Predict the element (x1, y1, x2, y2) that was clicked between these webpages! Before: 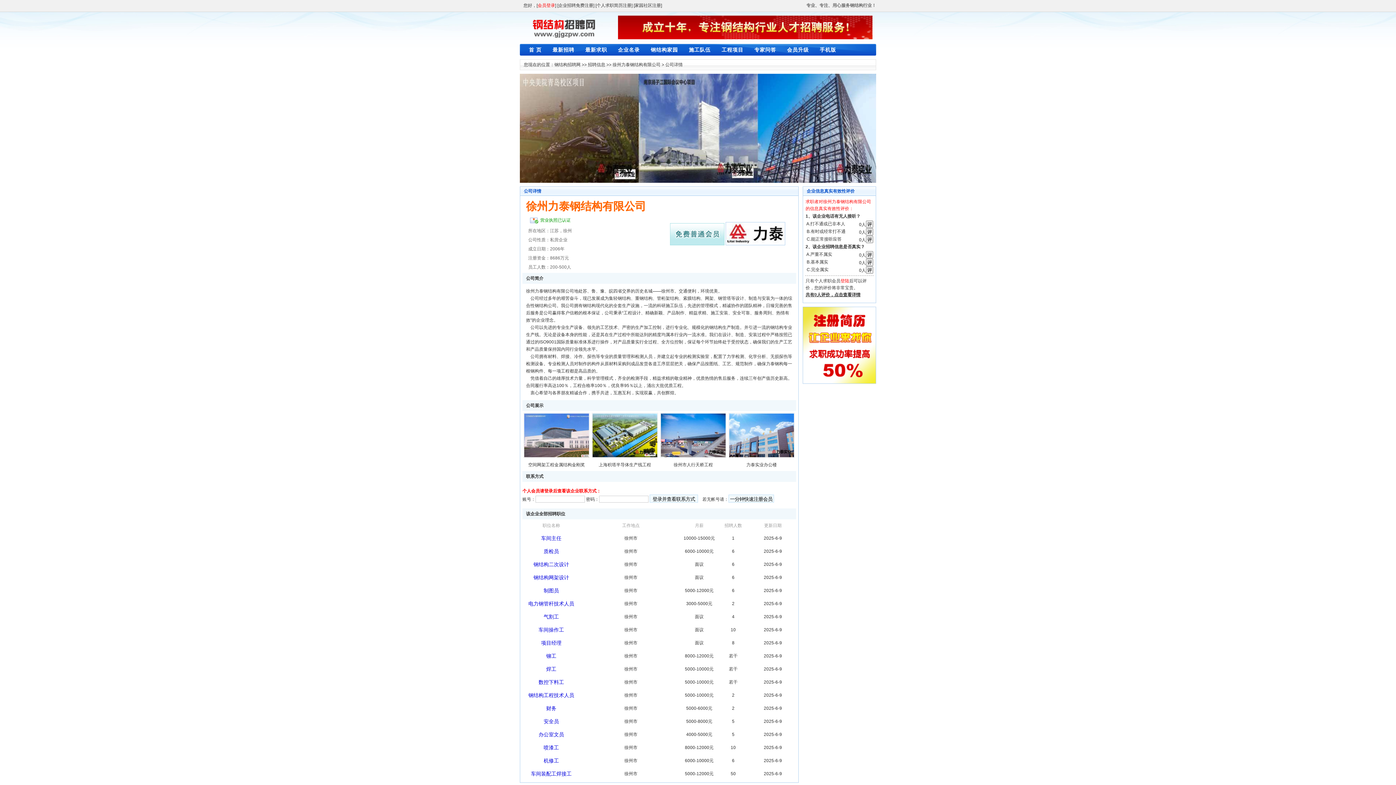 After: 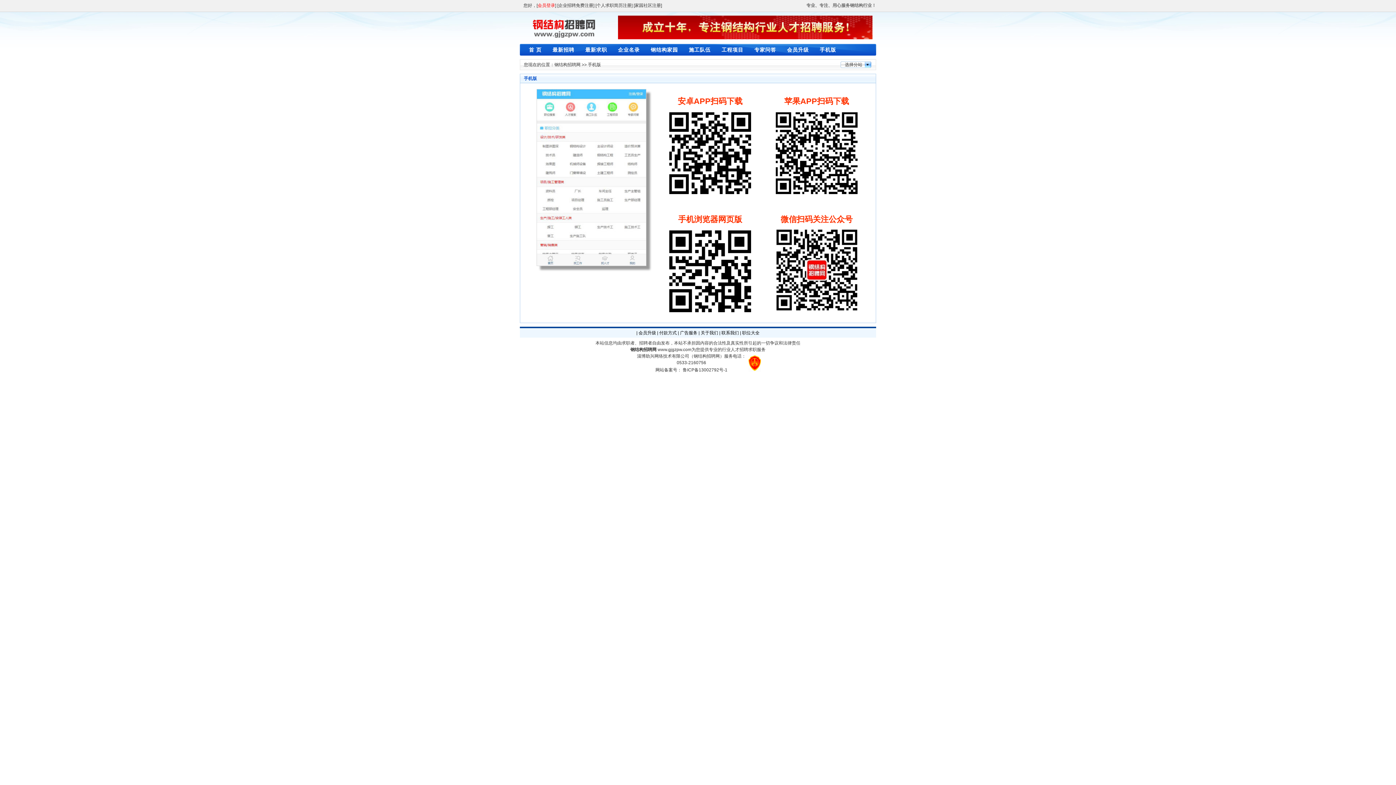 Action: bbox: (820, 46, 836, 52) label: 手机版